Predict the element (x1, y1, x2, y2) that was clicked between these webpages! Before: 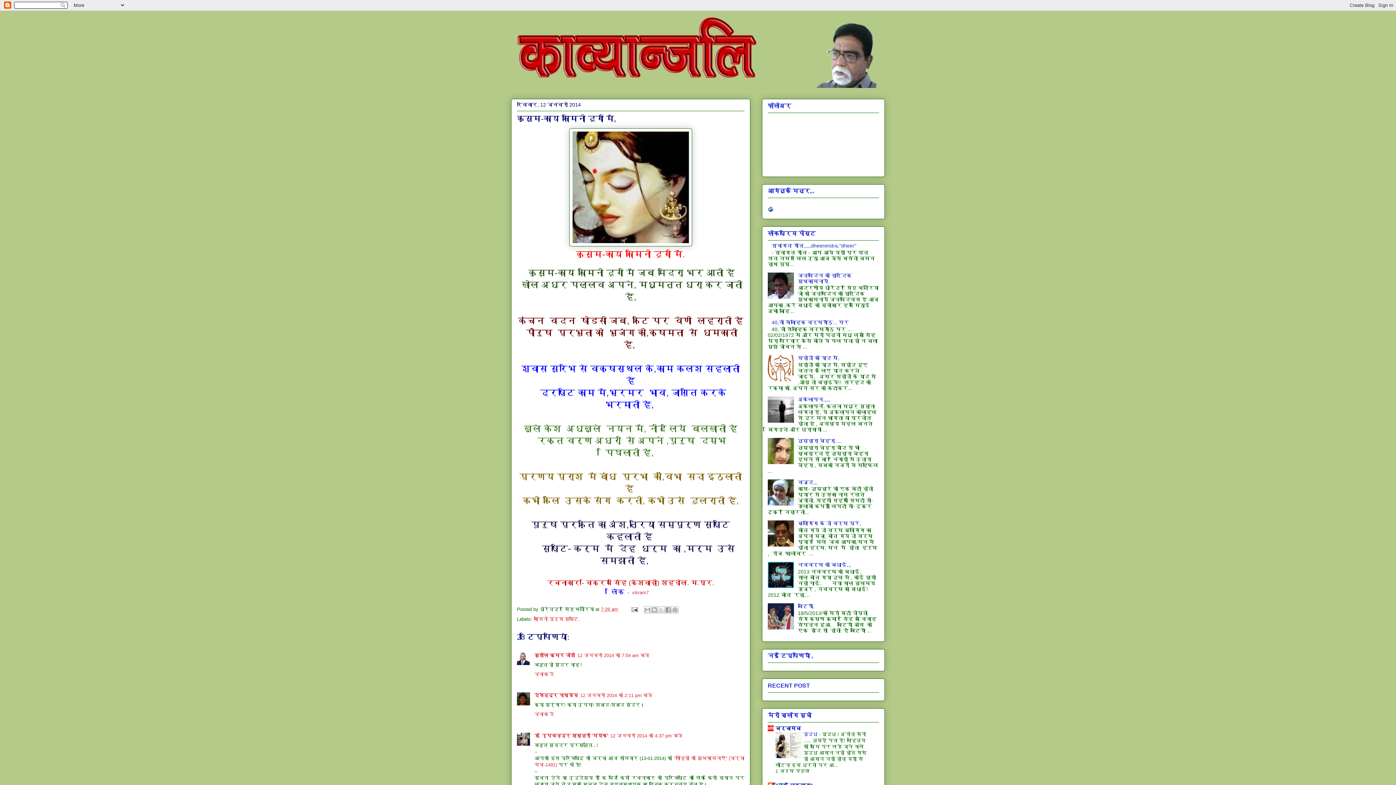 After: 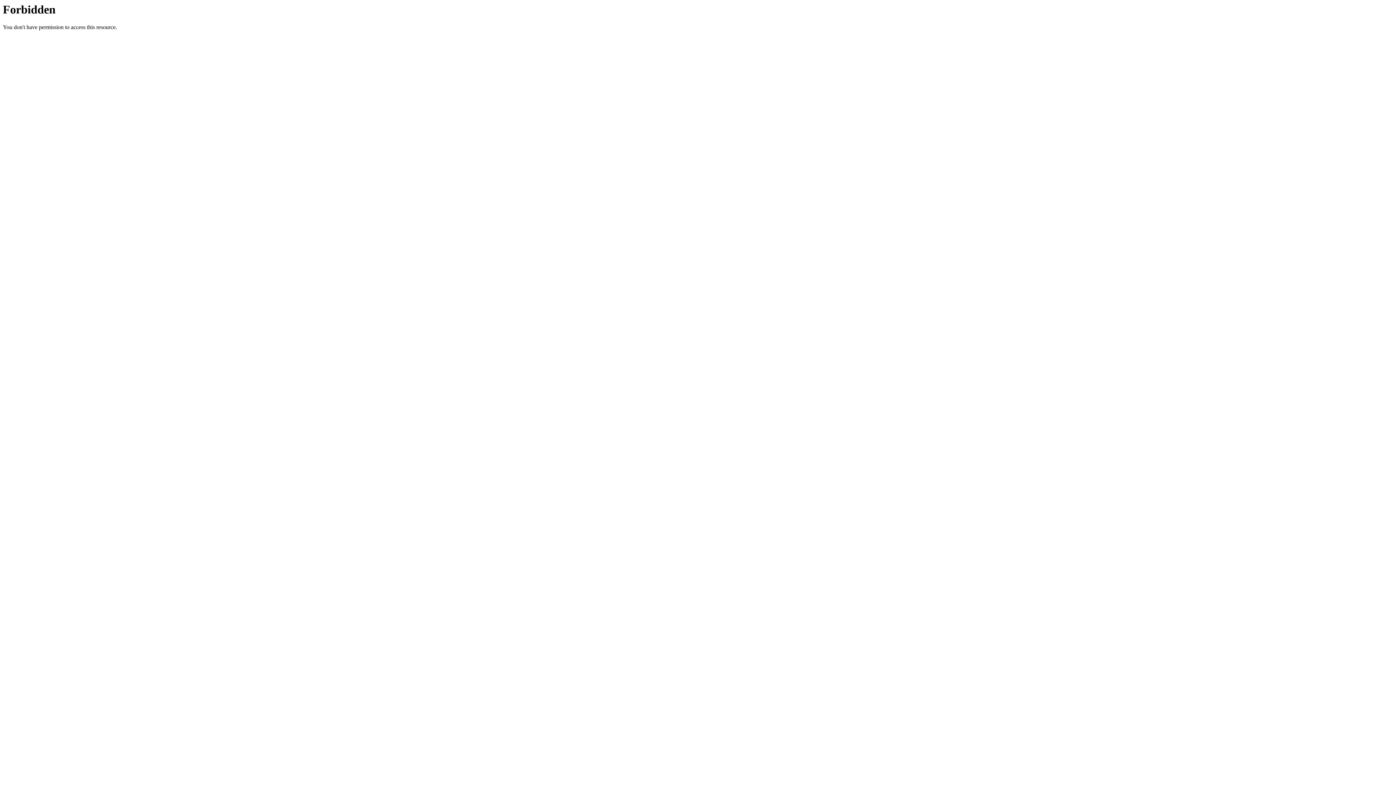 Action: bbox: (768, 207, 773, 213)